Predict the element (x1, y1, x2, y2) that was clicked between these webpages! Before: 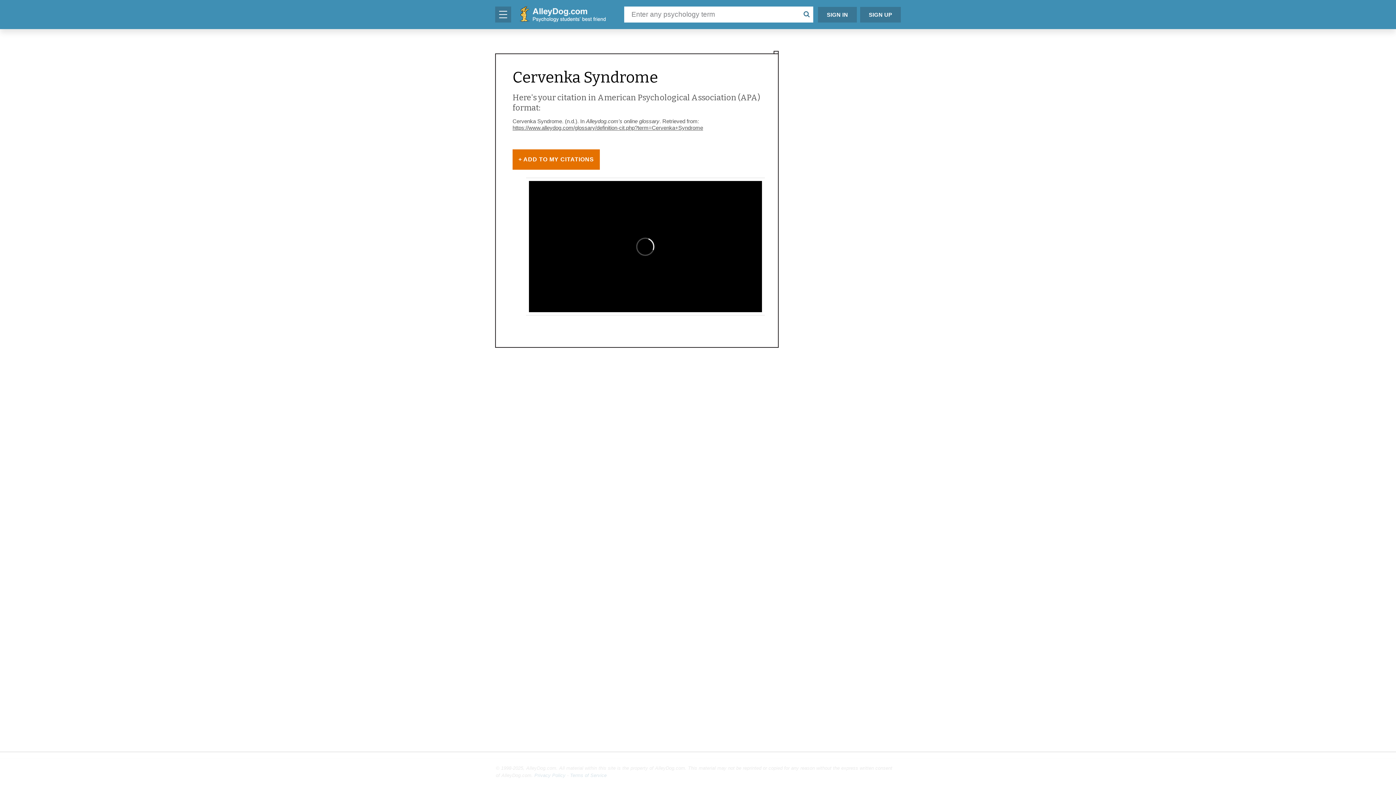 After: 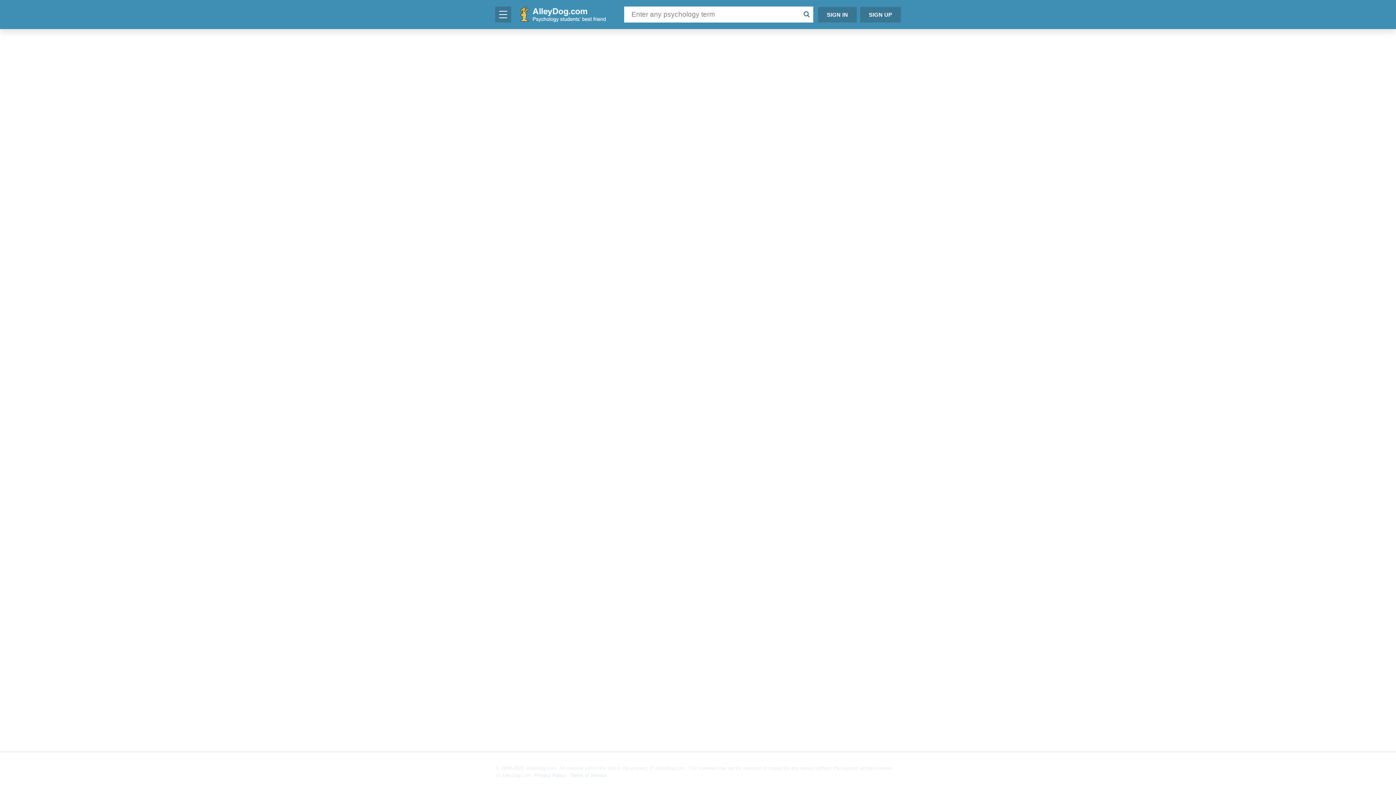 Action: bbox: (798, 6, 814, 22)